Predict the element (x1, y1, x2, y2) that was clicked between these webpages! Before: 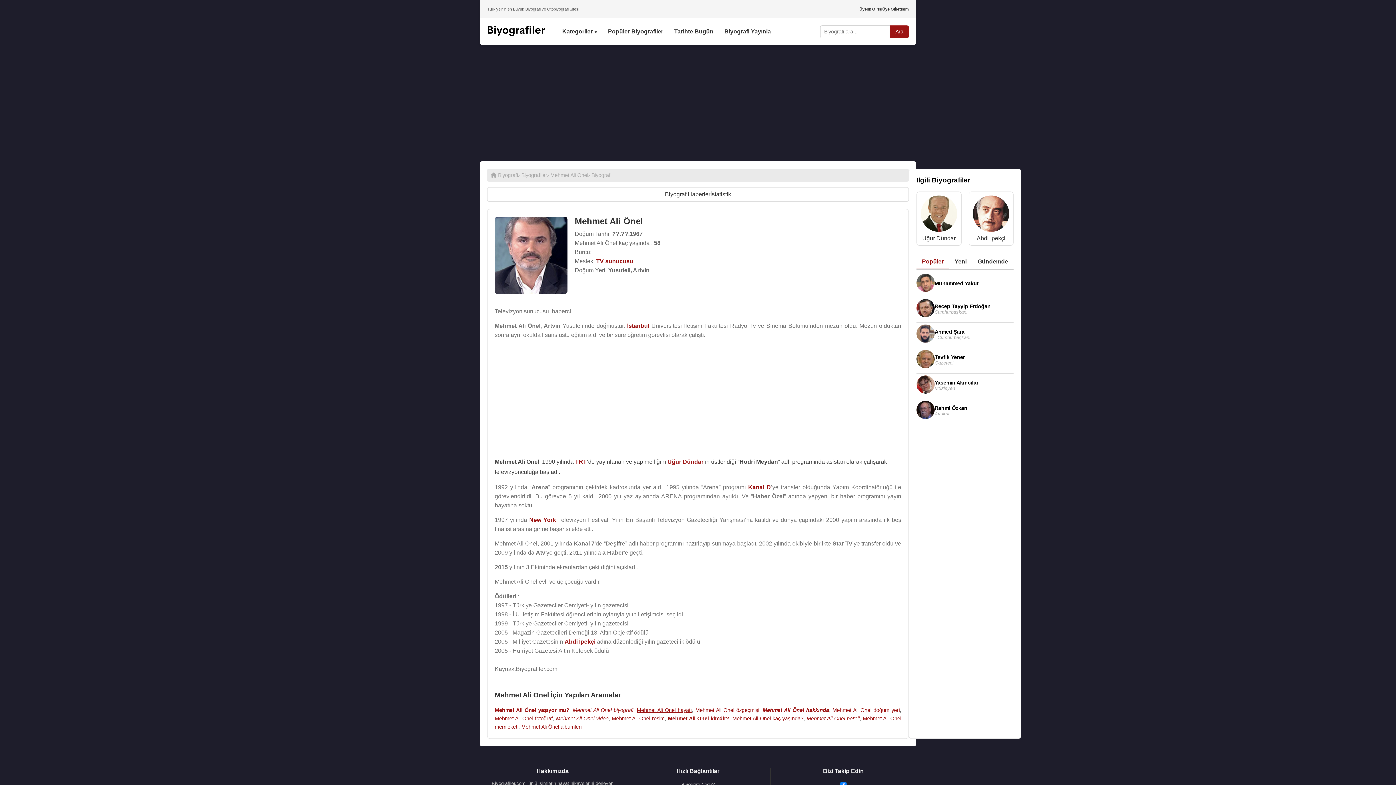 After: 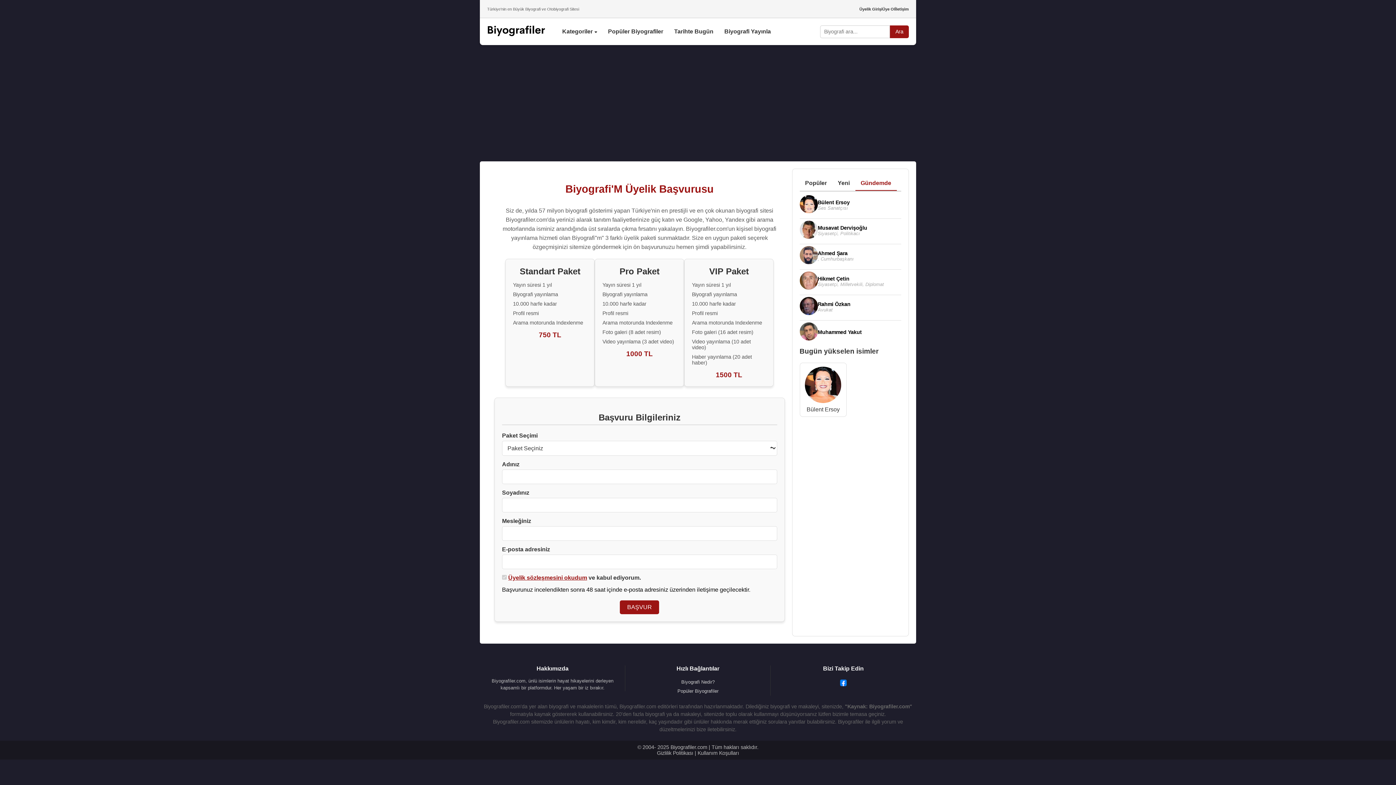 Action: bbox: (882, 6, 895, 11) label: Üye Ol